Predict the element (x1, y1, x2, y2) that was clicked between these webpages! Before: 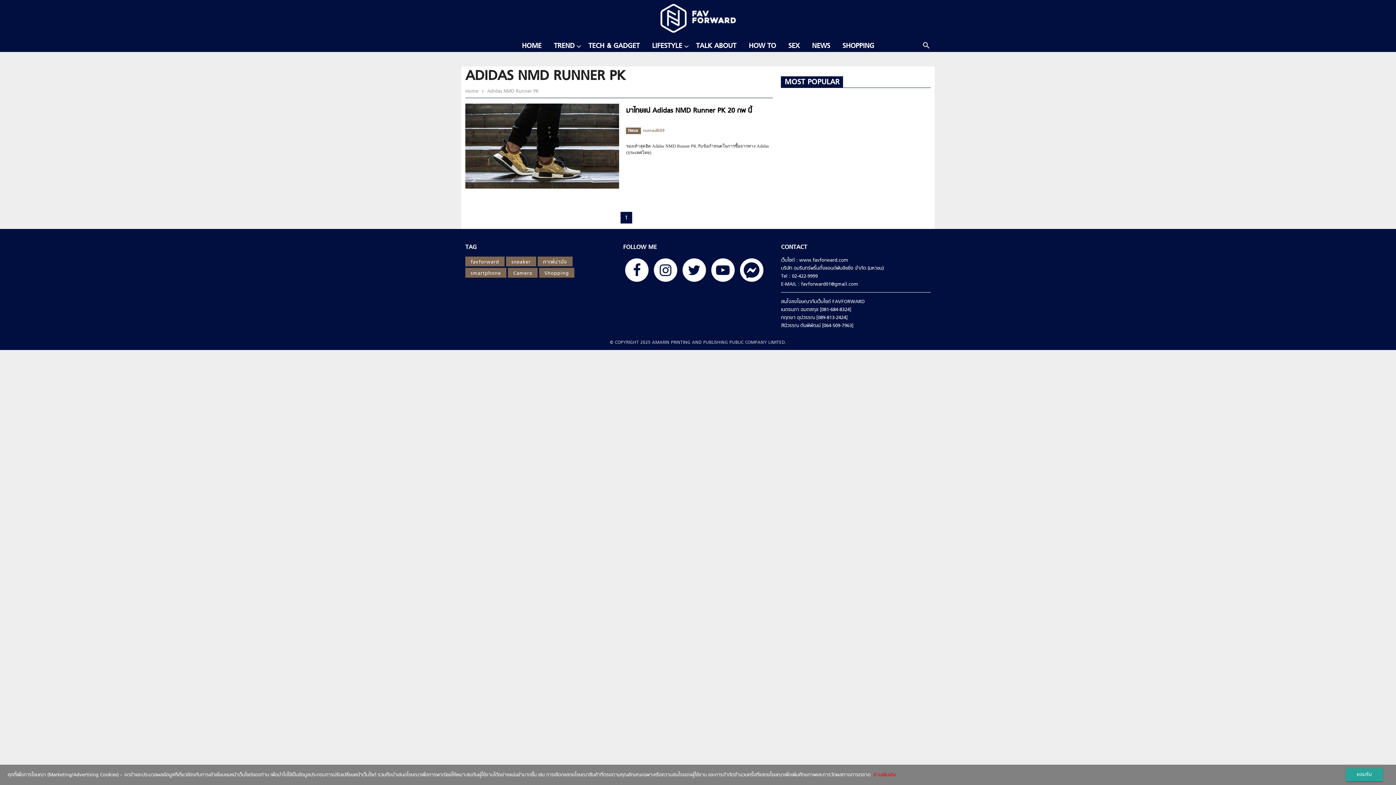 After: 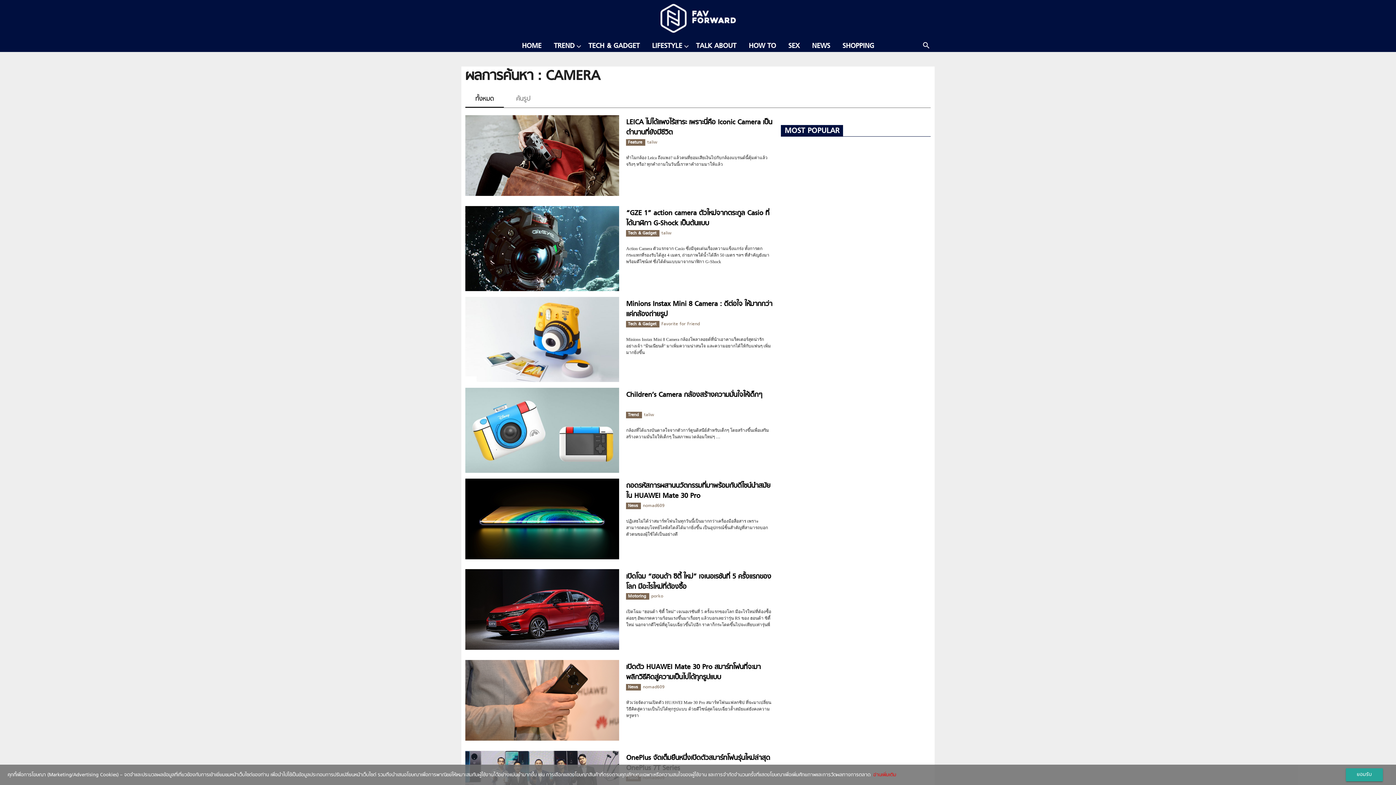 Action: bbox: (508, 267, 537, 277) label: Camera